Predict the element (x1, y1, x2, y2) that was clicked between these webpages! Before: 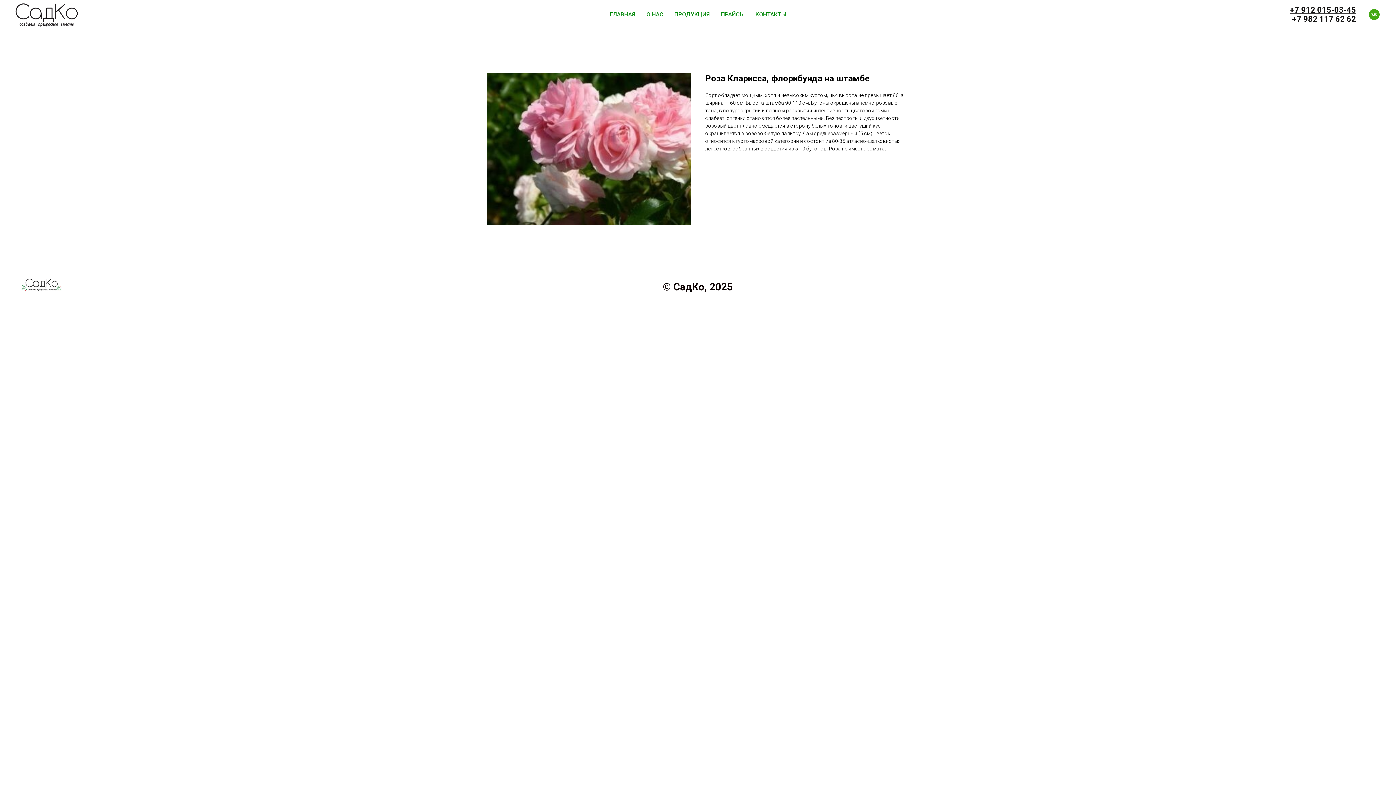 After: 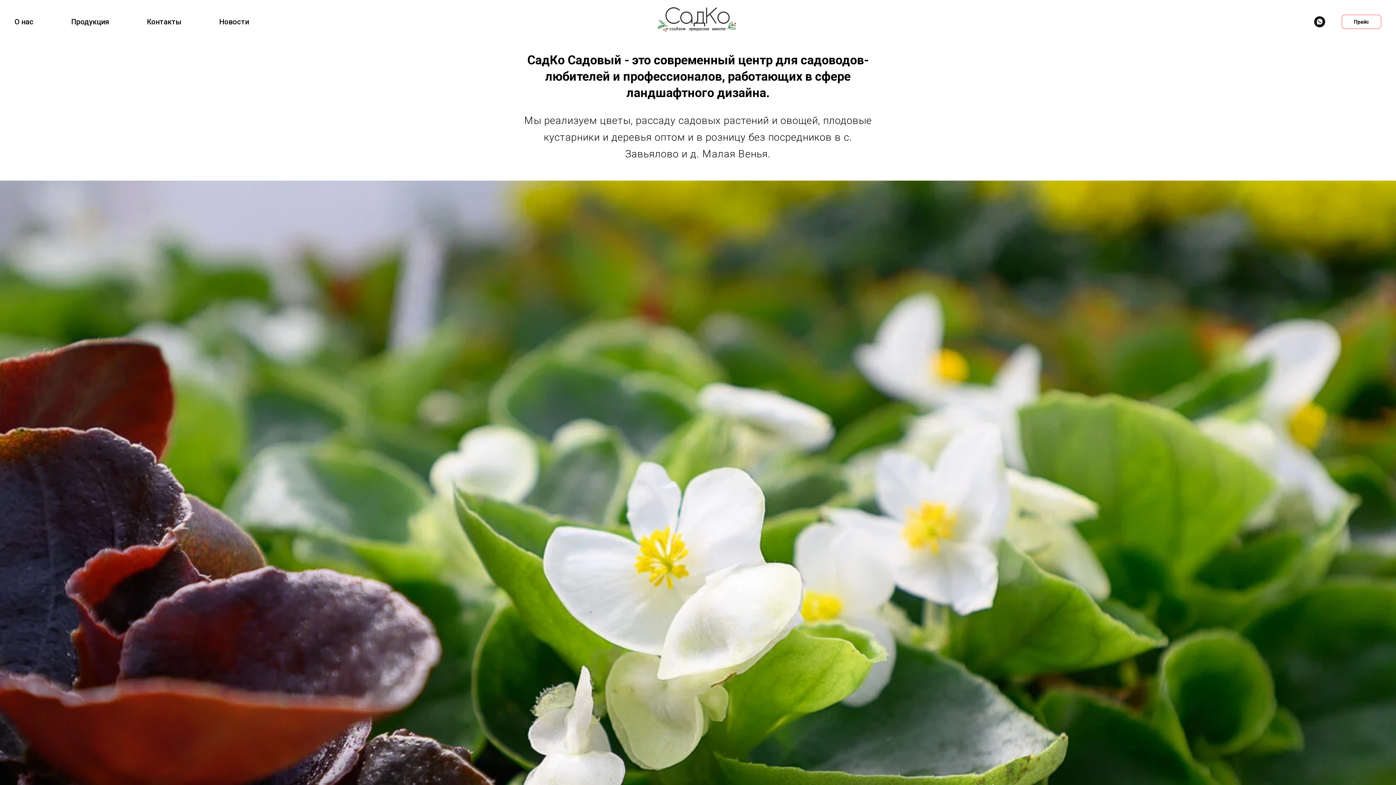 Action: label: ГЛАВНАЯ bbox: (610, 10, 635, 17)